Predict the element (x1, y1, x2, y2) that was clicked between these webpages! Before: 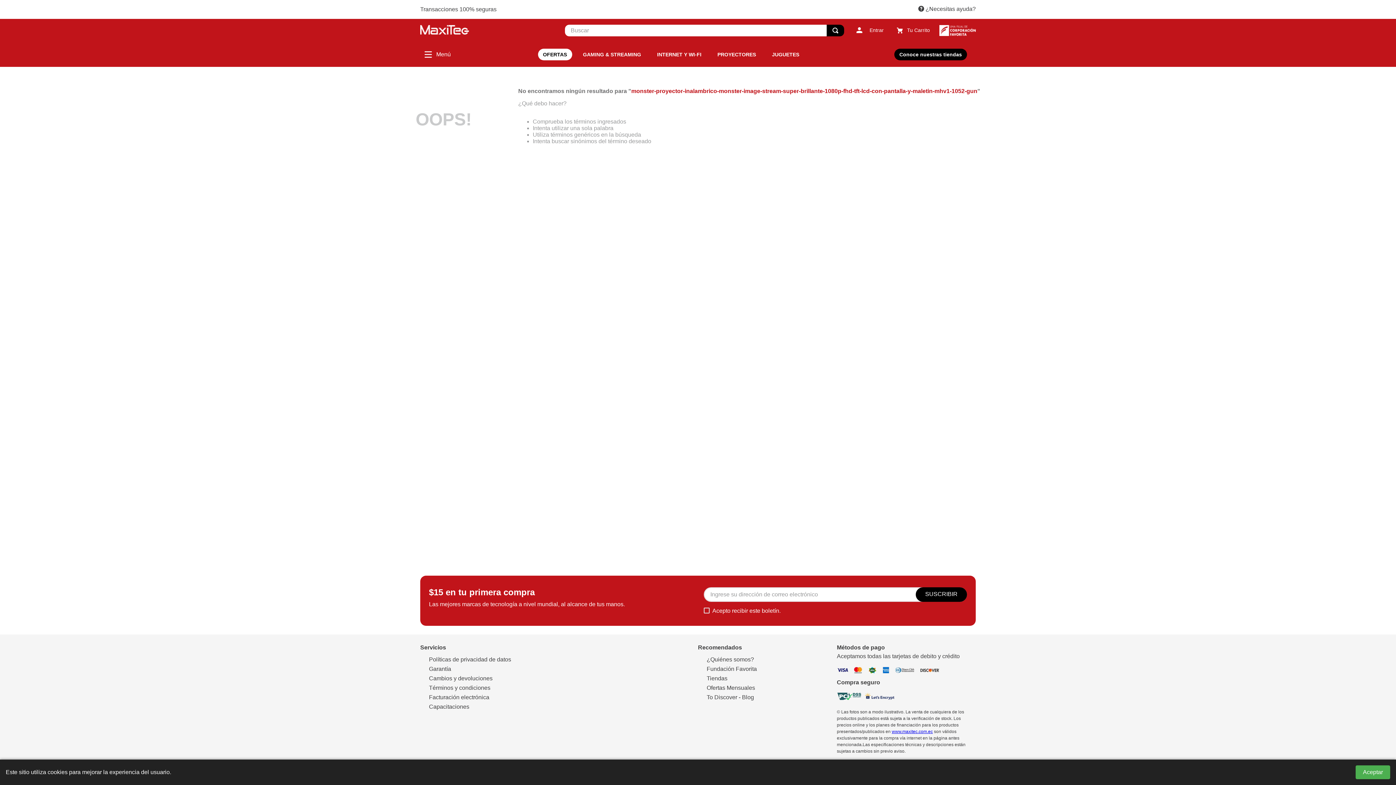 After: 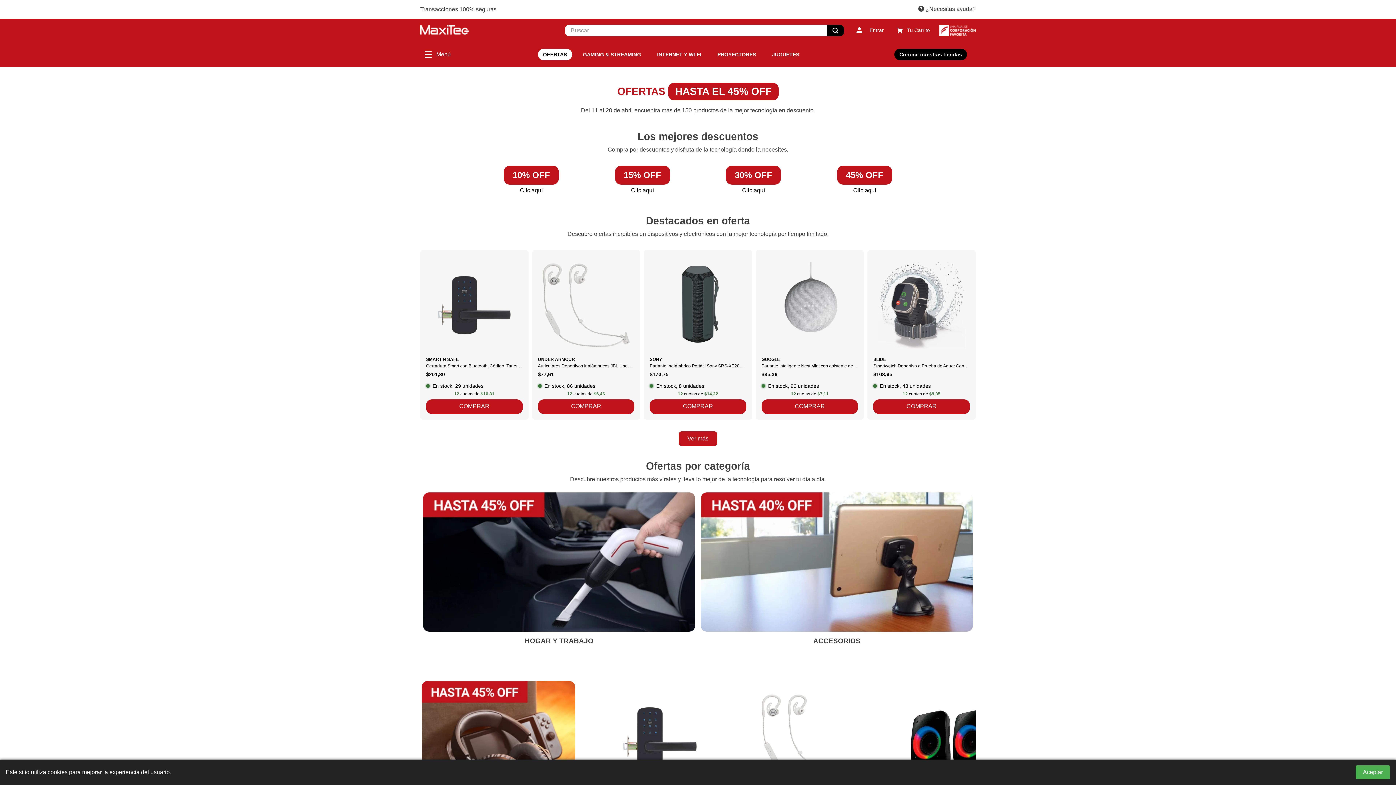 Action: bbox: (706, 684, 828, 690) label: Ofertas Mensuales